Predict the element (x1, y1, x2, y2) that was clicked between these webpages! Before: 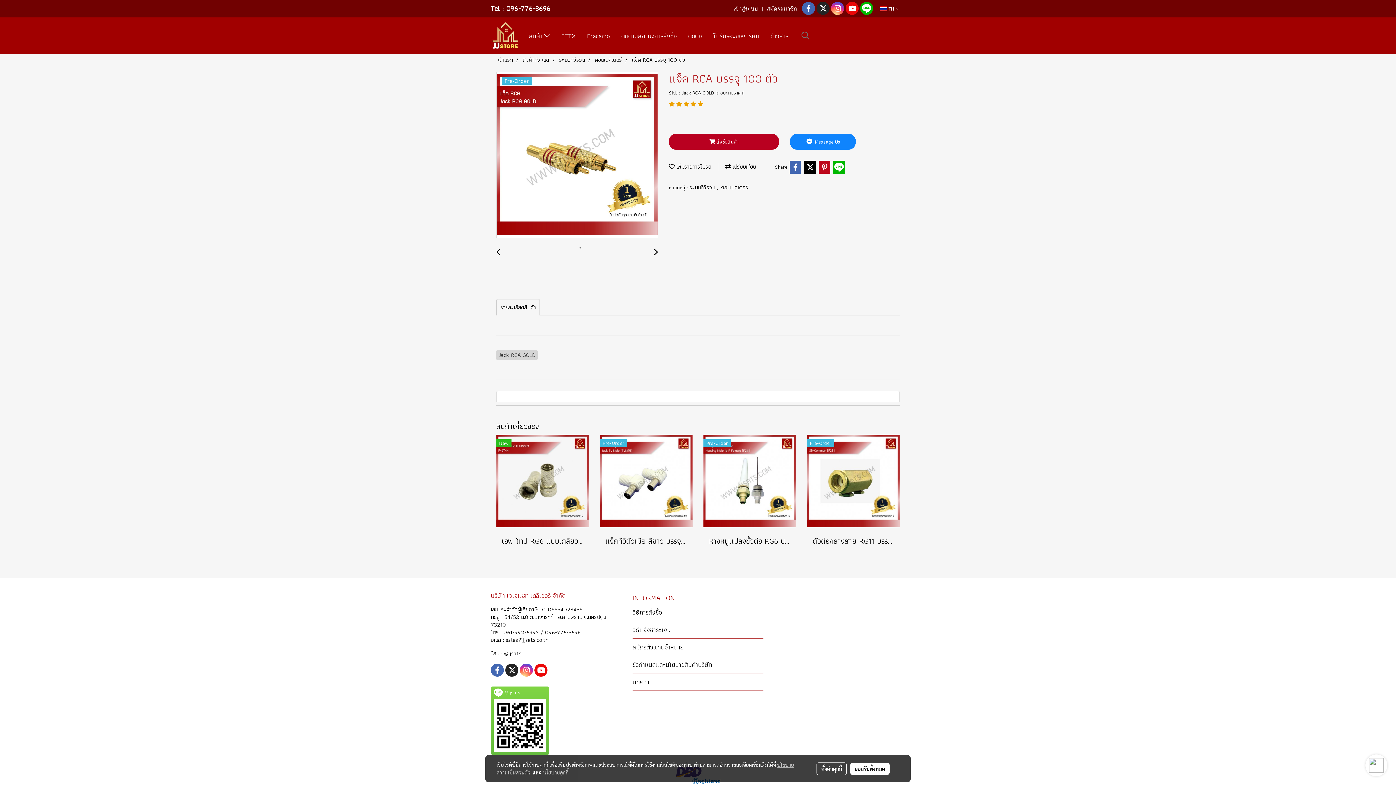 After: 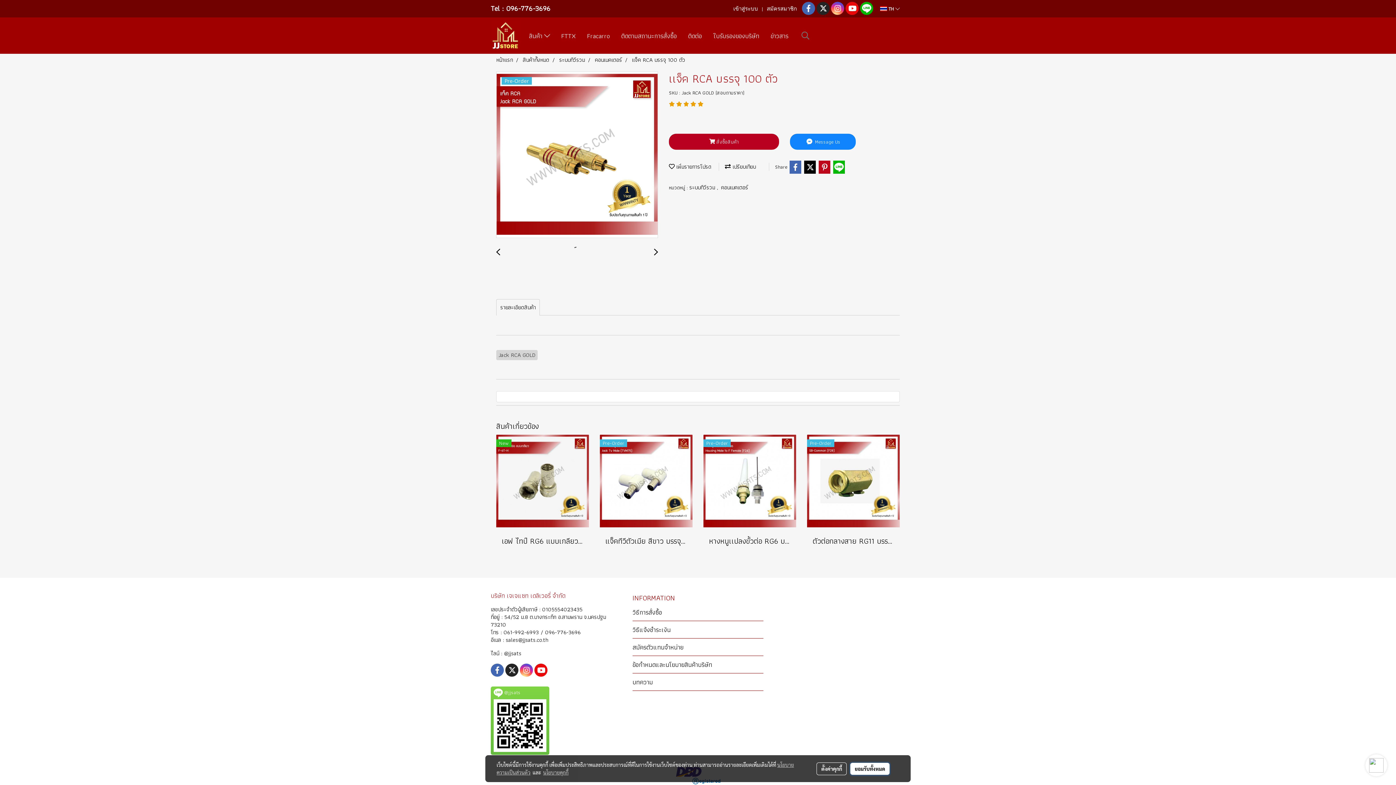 Action: bbox: (850, 763, 889, 775) label: ยอมรับทั้งหมด